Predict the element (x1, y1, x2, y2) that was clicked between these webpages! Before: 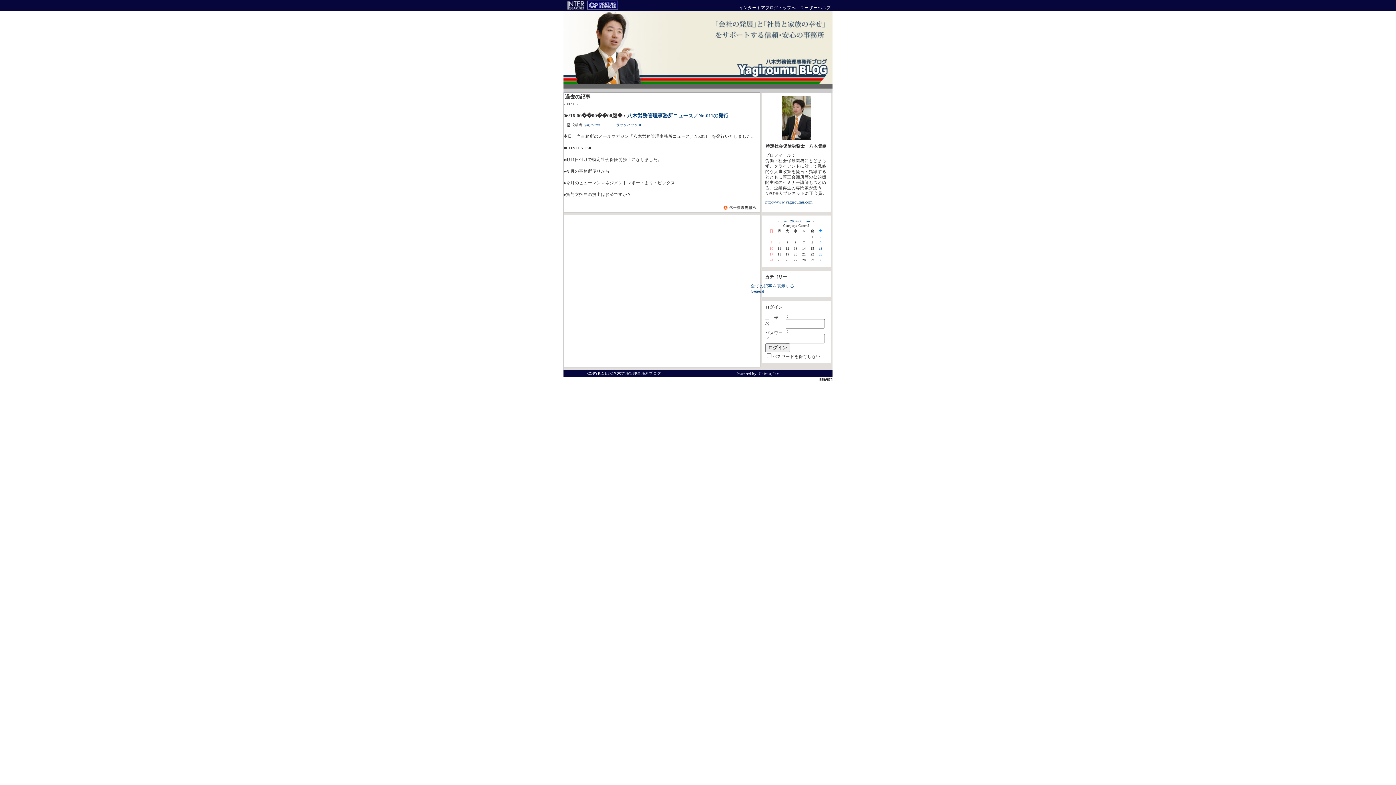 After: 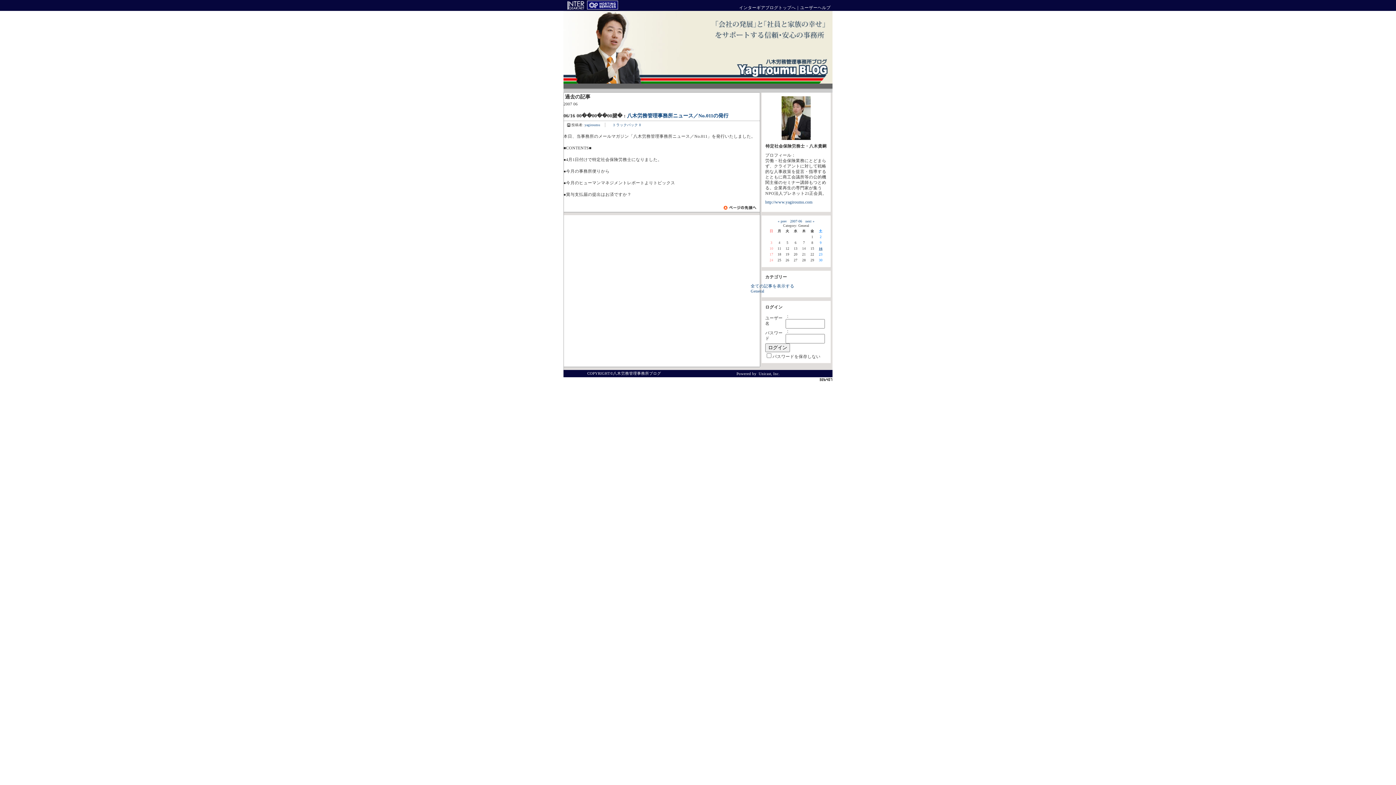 Action: bbox: (790, 219, 802, 223) label: 2007-06